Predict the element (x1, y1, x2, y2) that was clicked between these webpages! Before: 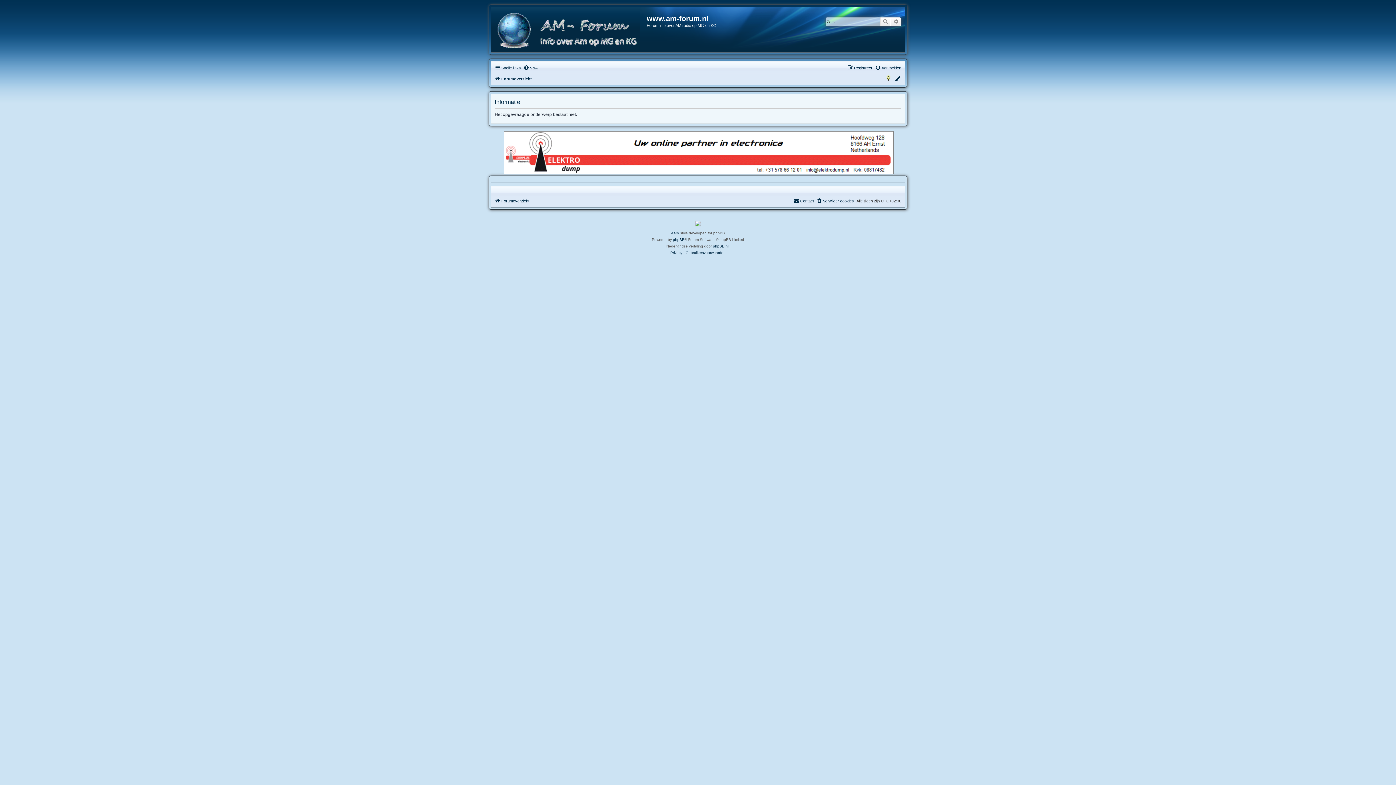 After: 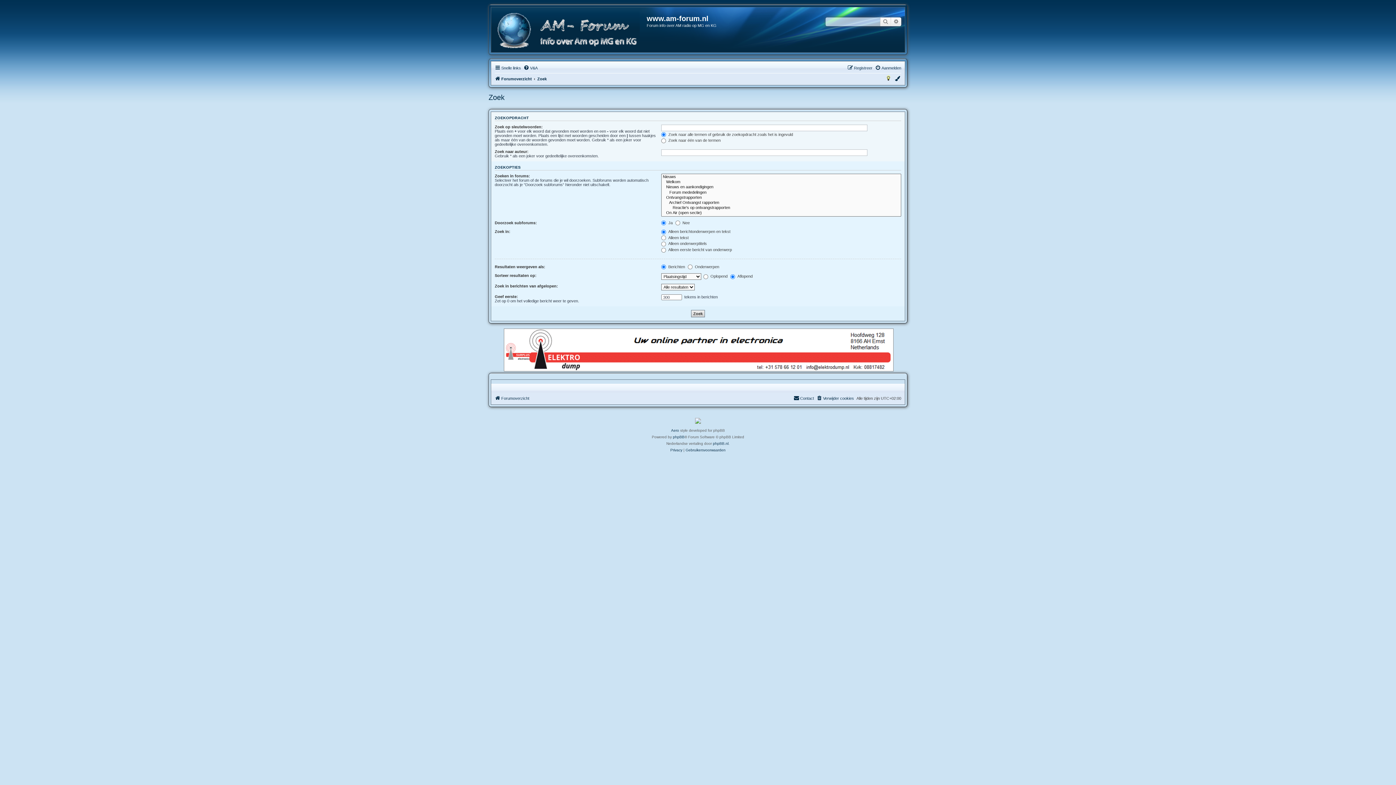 Action: bbox: (880, 17, 891, 26) label: Zoek